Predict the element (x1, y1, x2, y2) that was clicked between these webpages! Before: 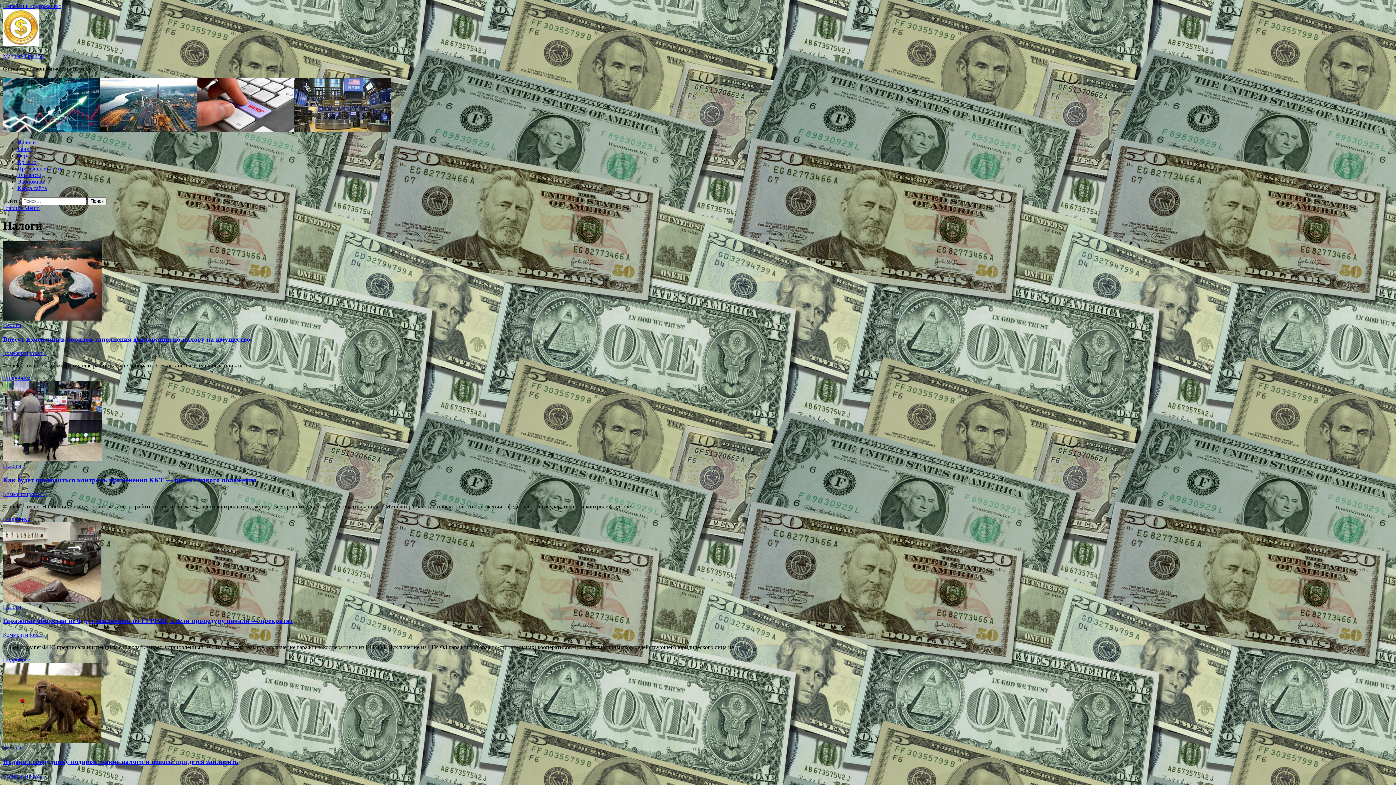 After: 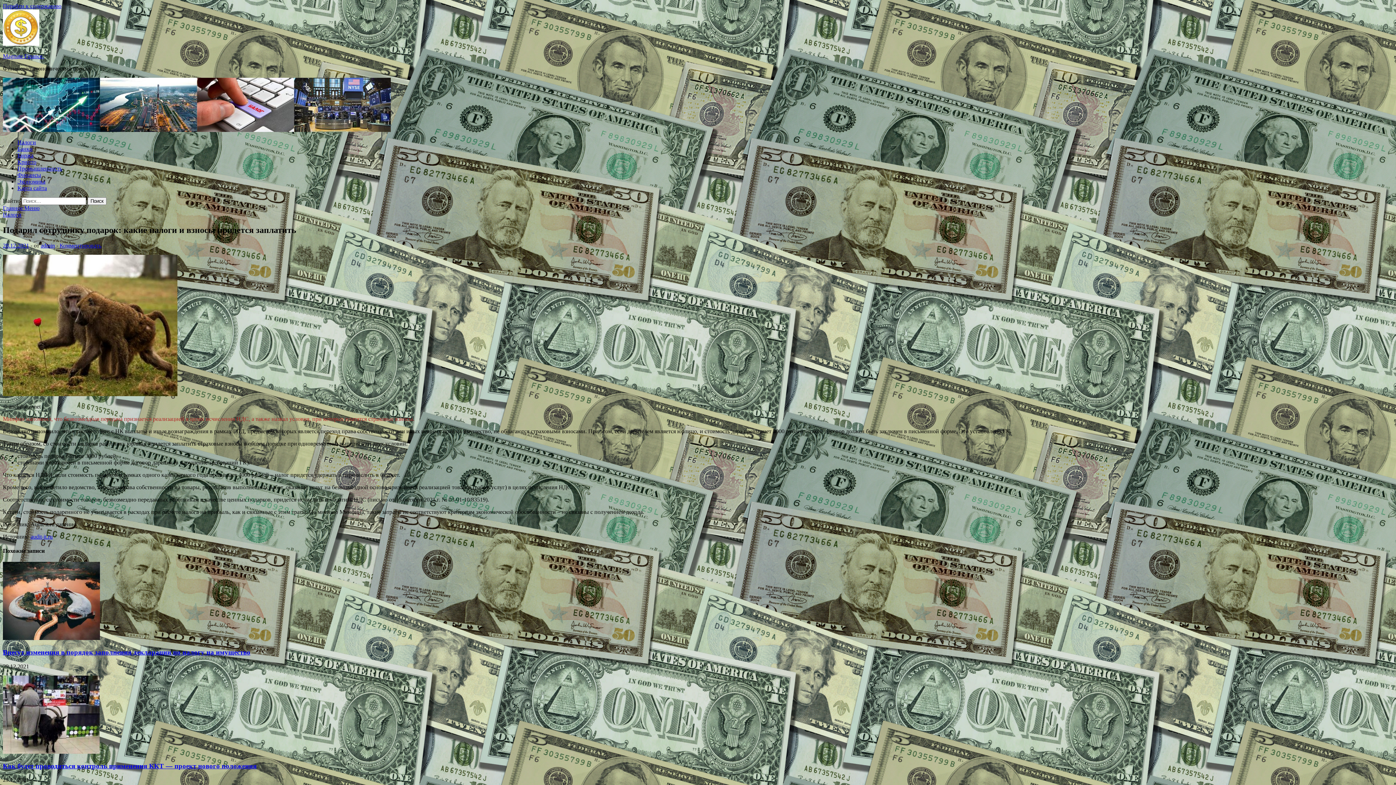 Action: bbox: (2, 758, 238, 765) label: Подарил сотруднику подарок: какие налоги и взносы придется заплатить